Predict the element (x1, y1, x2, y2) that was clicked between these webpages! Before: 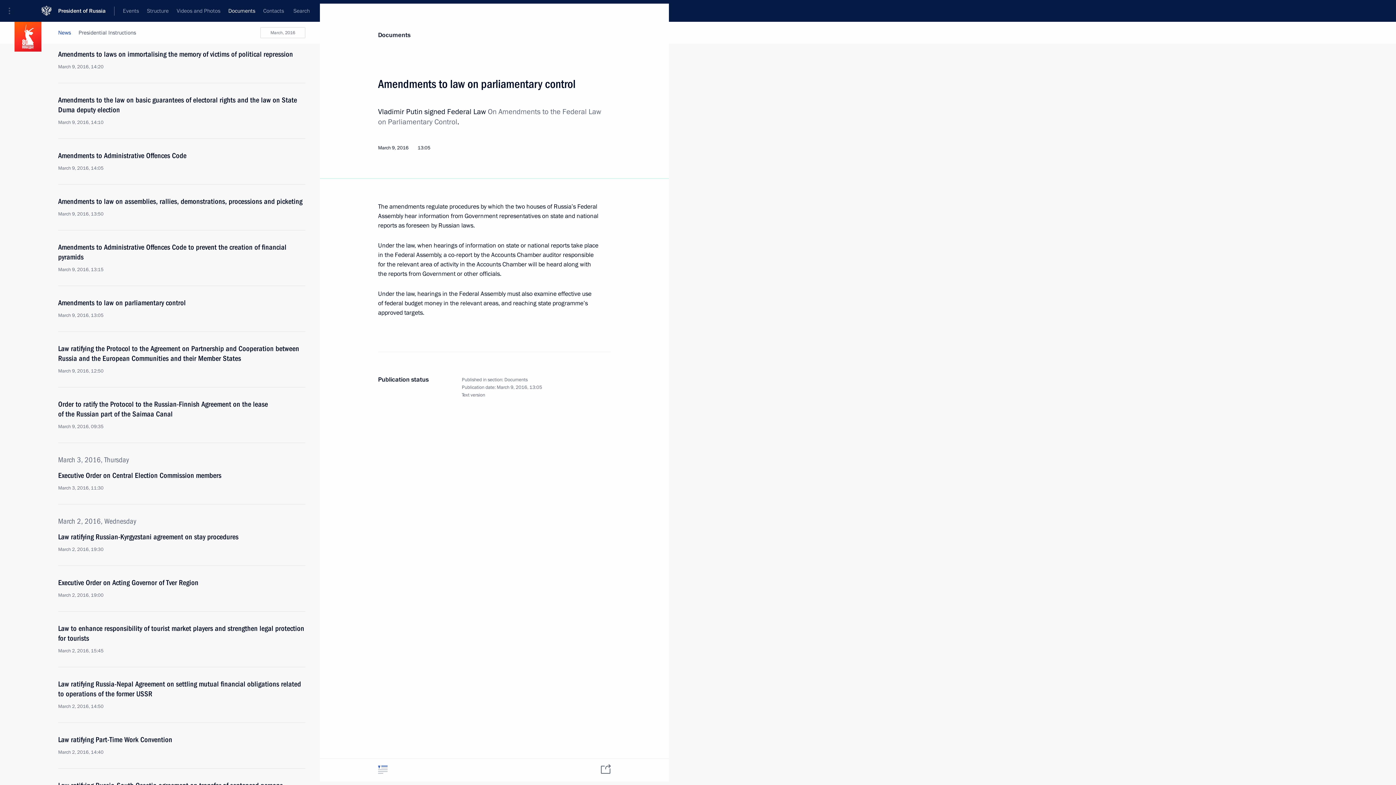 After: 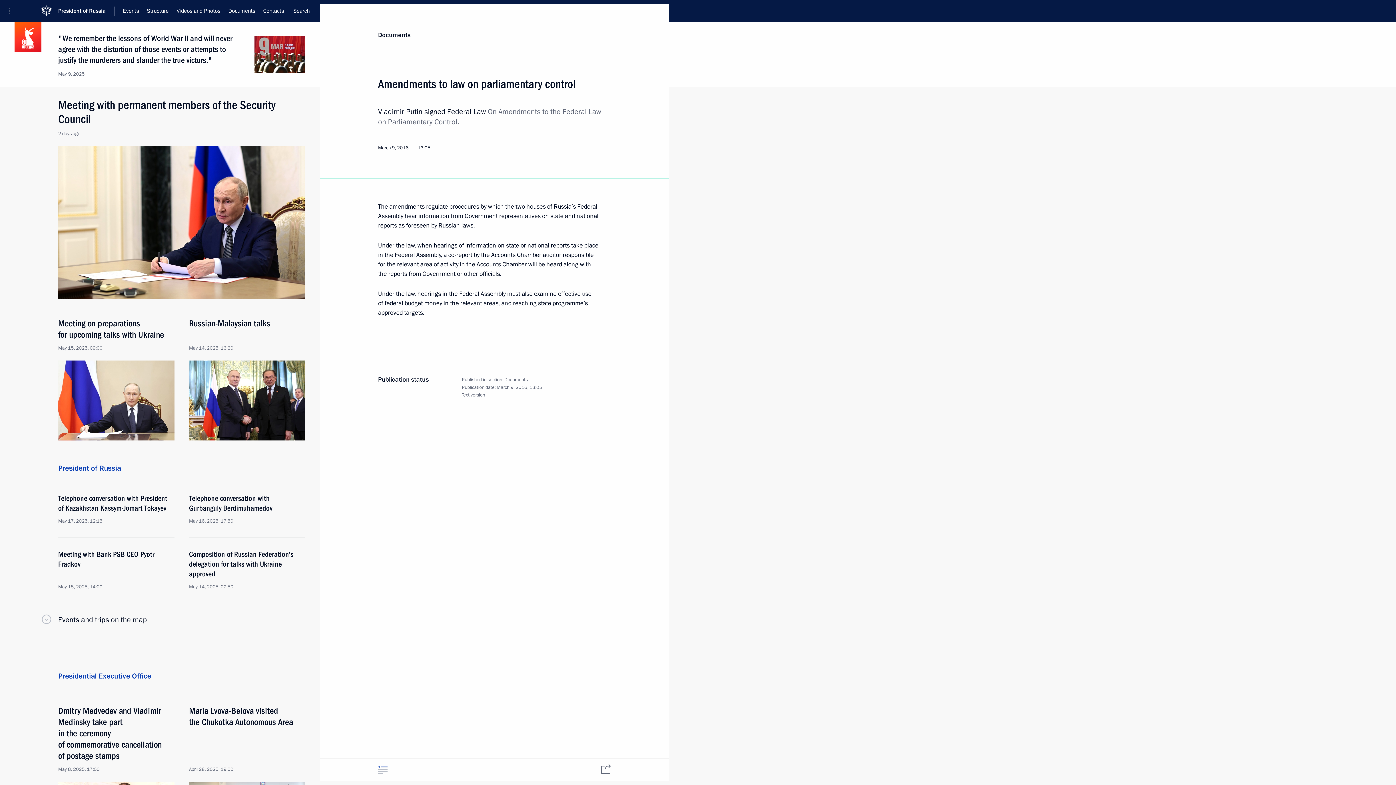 Action: bbox: (58, 0, 114, 21) label: President of Russia